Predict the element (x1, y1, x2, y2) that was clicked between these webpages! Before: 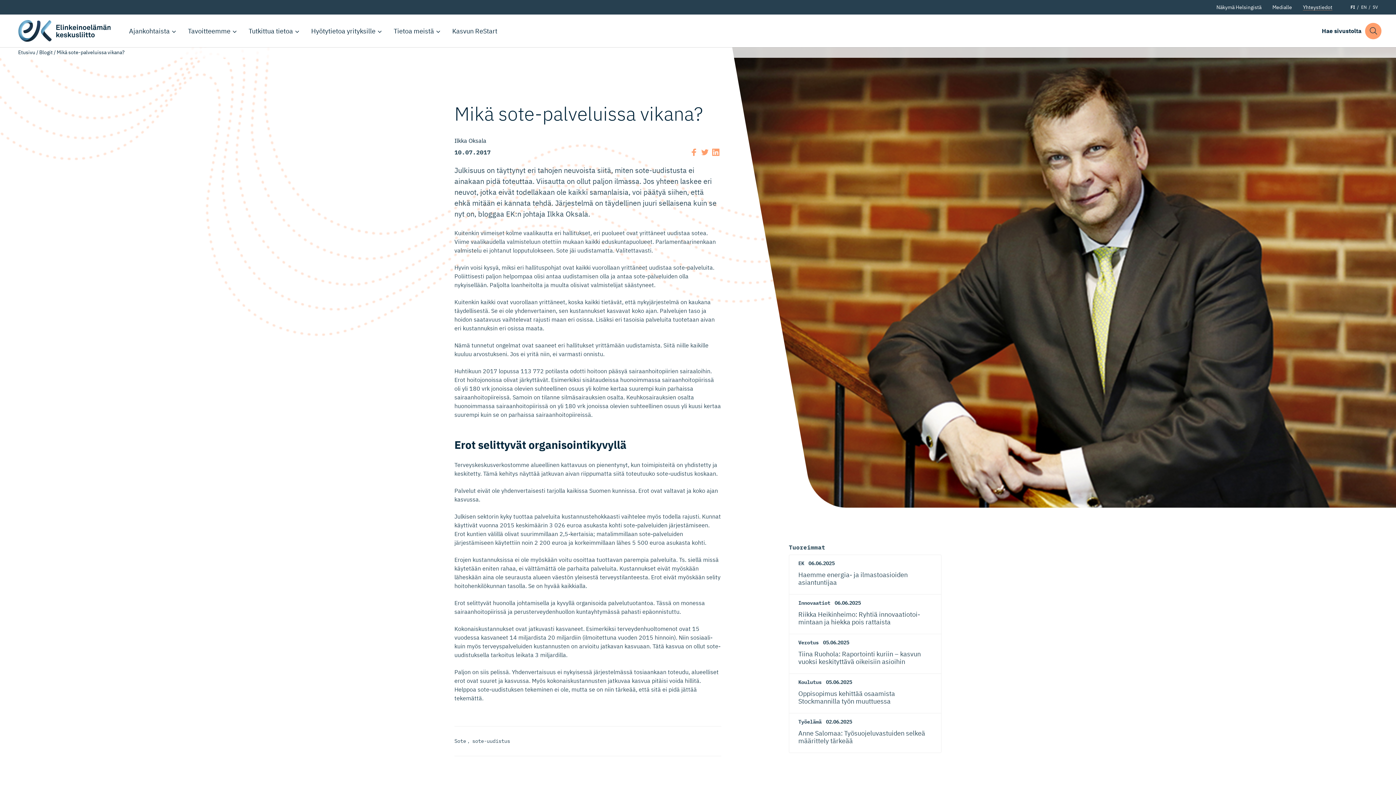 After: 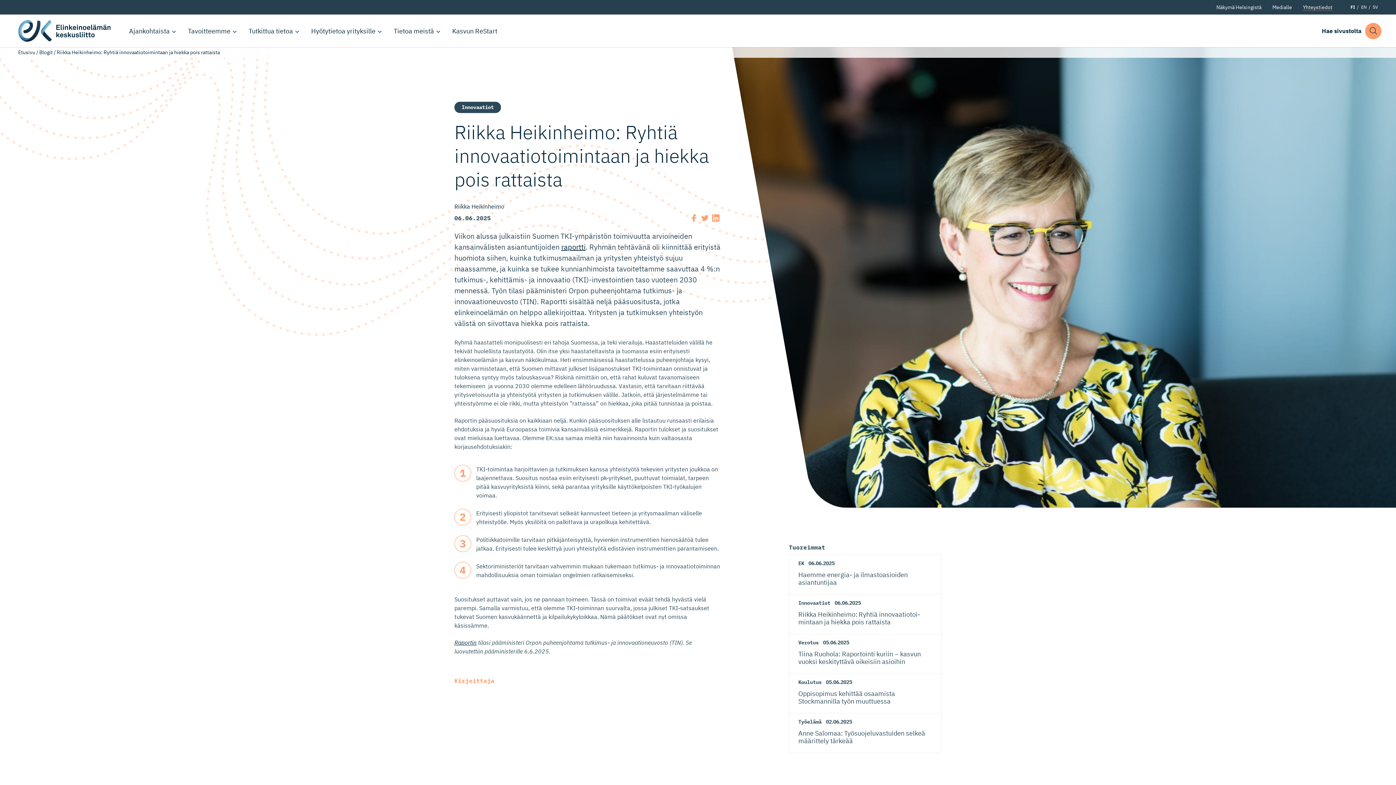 Action: label: Riikka Heikinheimo: Ryhtiä innovaatio­toi­mintaan ja hiekka pois rattaista bbox: (798, 610, 920, 626)